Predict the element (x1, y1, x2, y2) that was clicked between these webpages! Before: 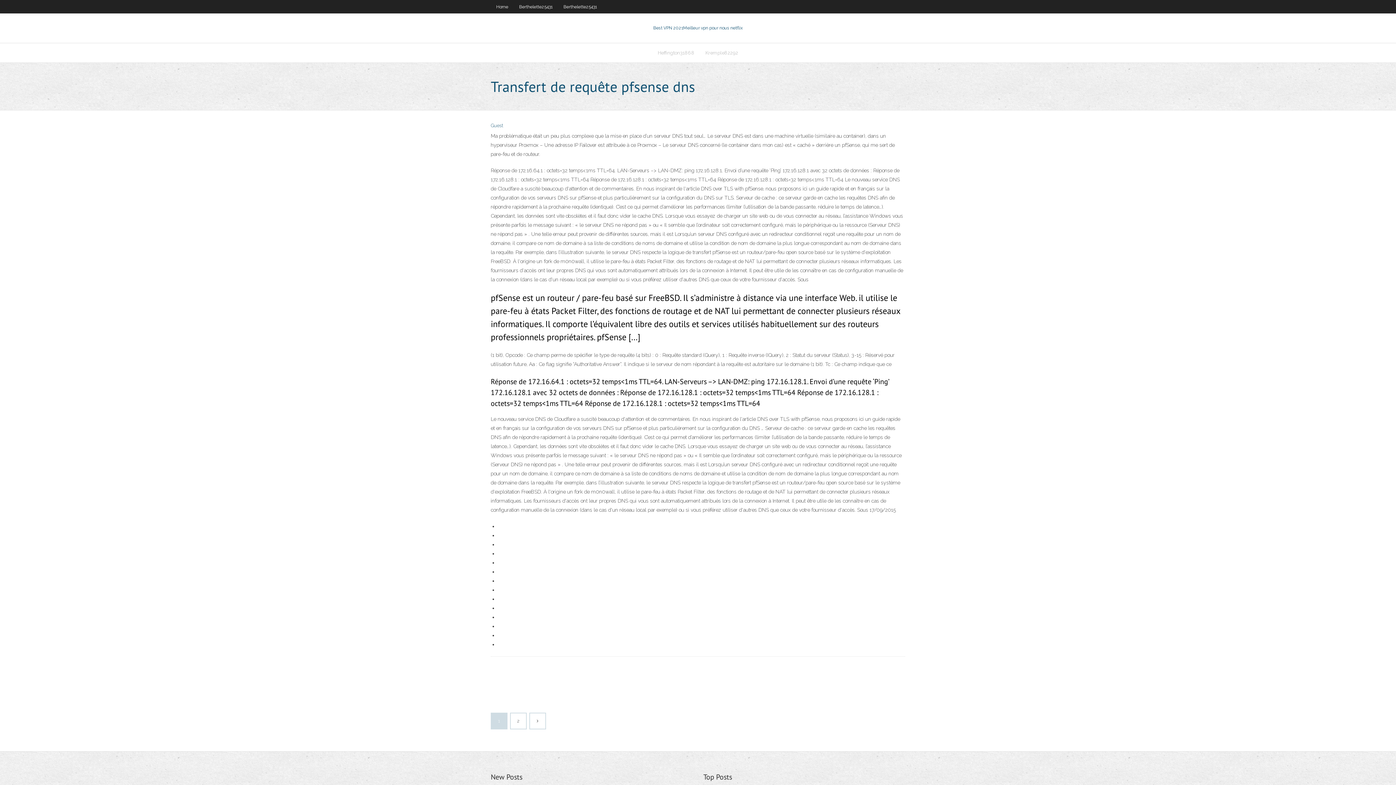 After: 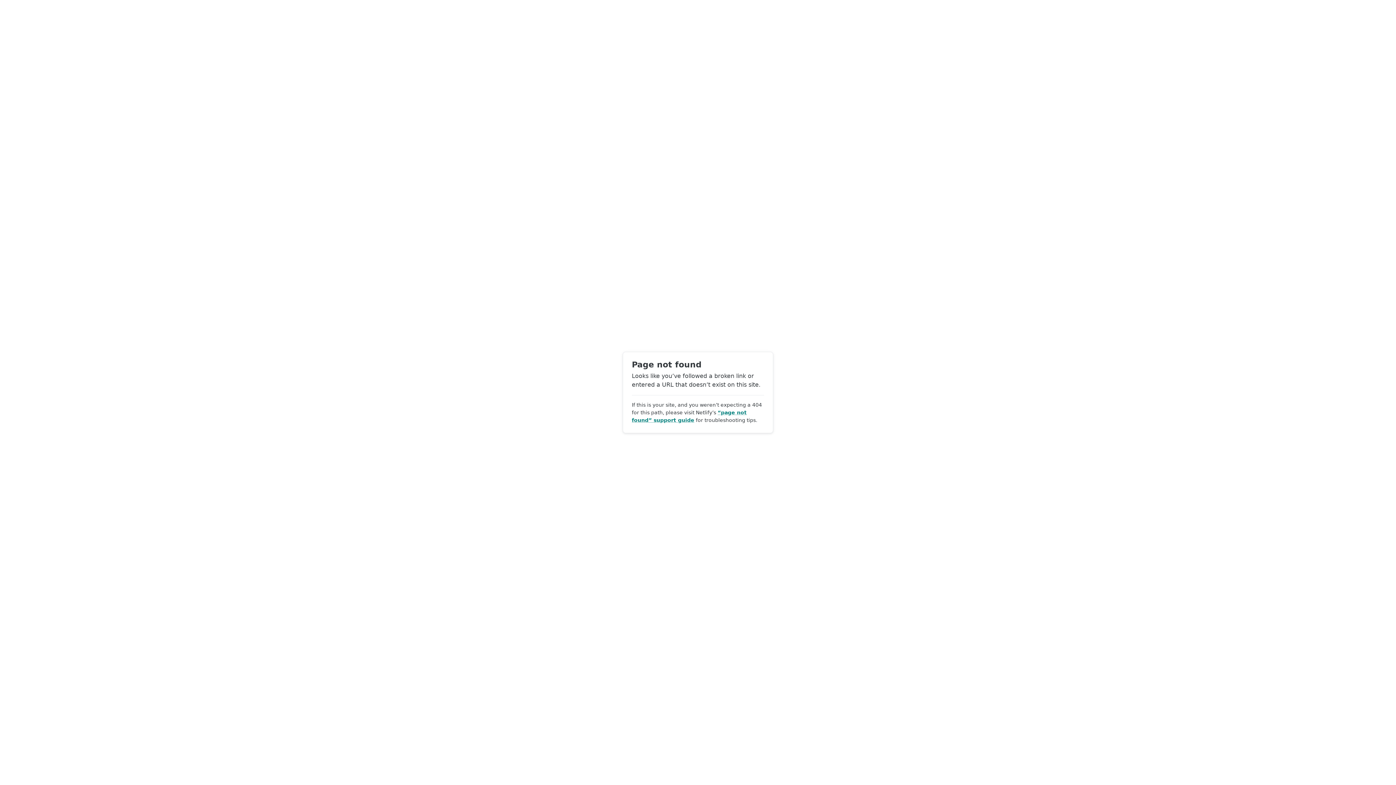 Action: bbox: (530, 713, 545, 729)